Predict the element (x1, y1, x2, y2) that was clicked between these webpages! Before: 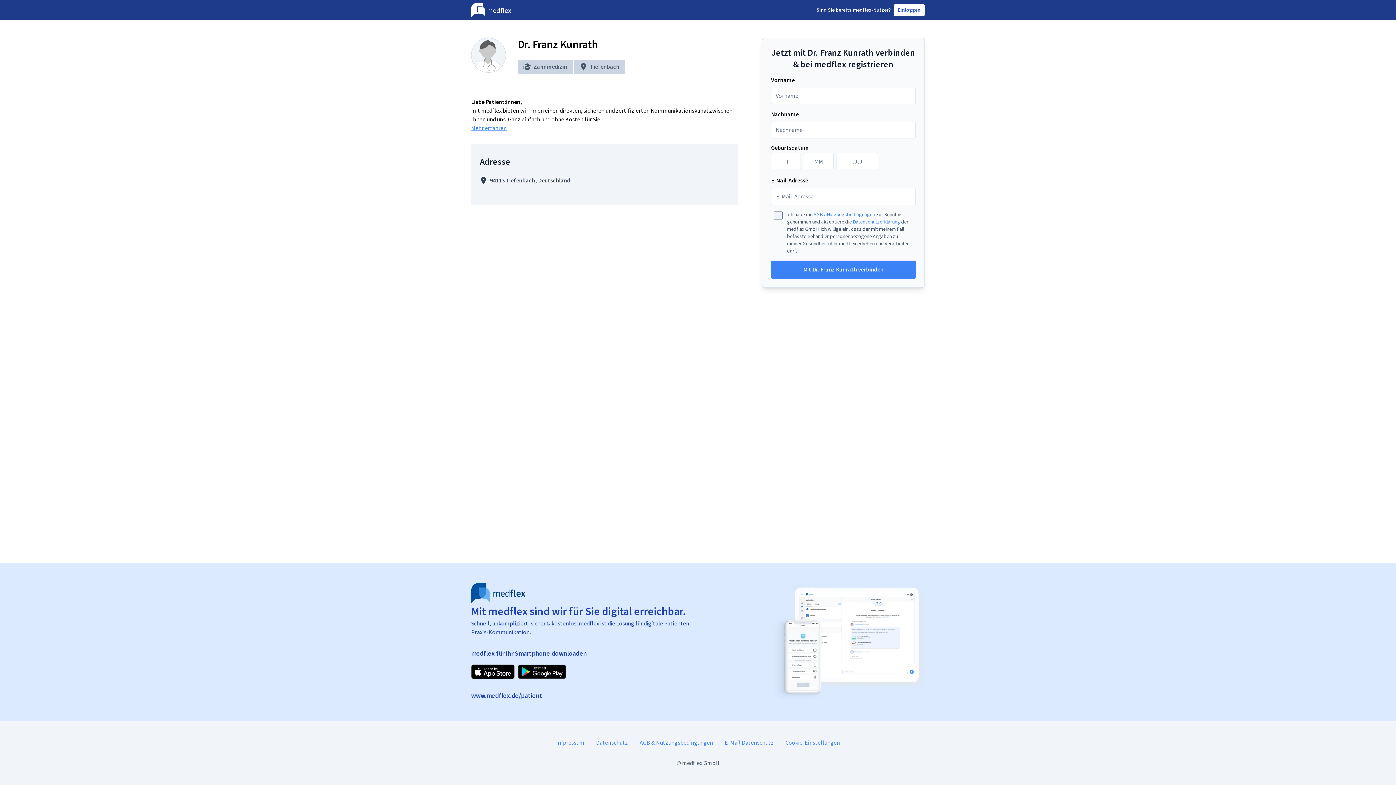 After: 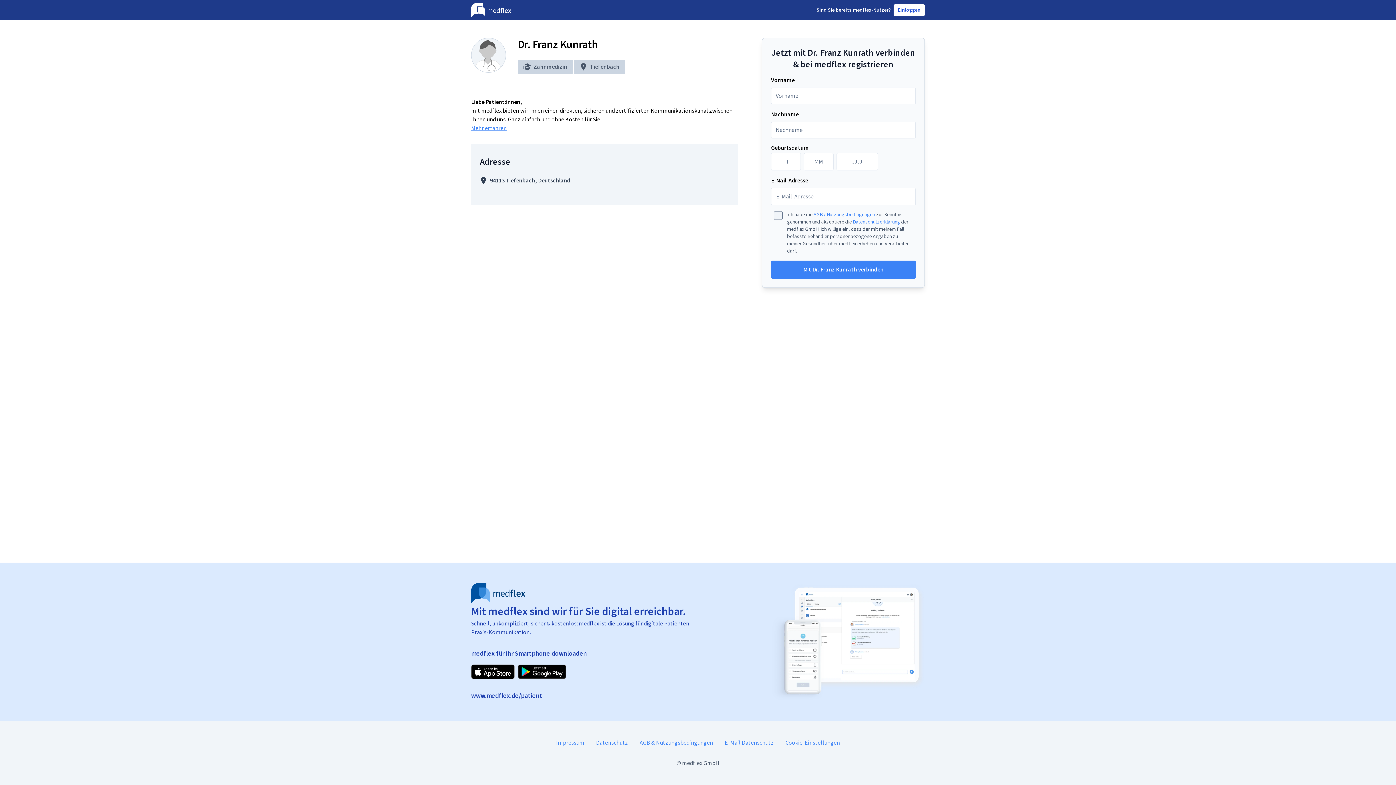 Action: bbox: (785, 739, 840, 746) label: Cookie-Einstellungen